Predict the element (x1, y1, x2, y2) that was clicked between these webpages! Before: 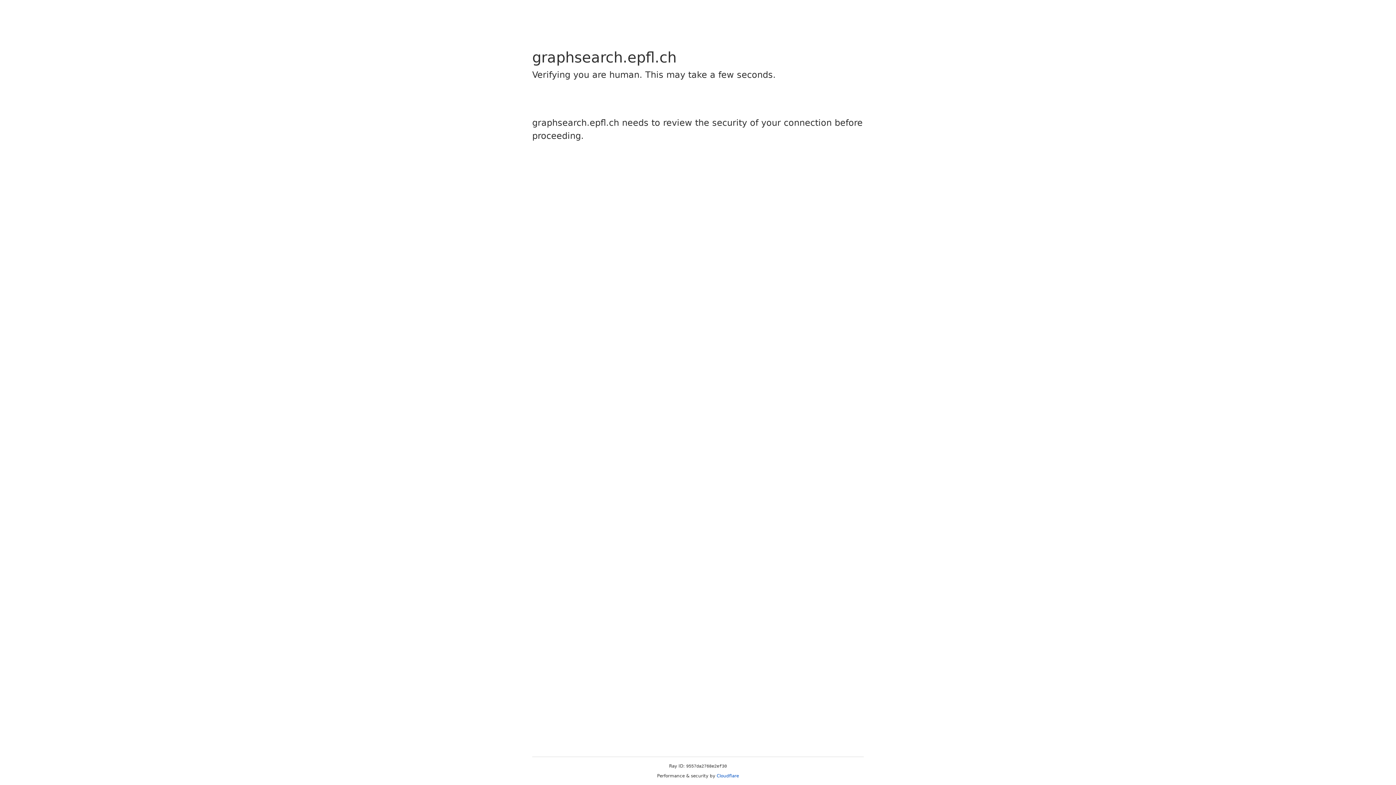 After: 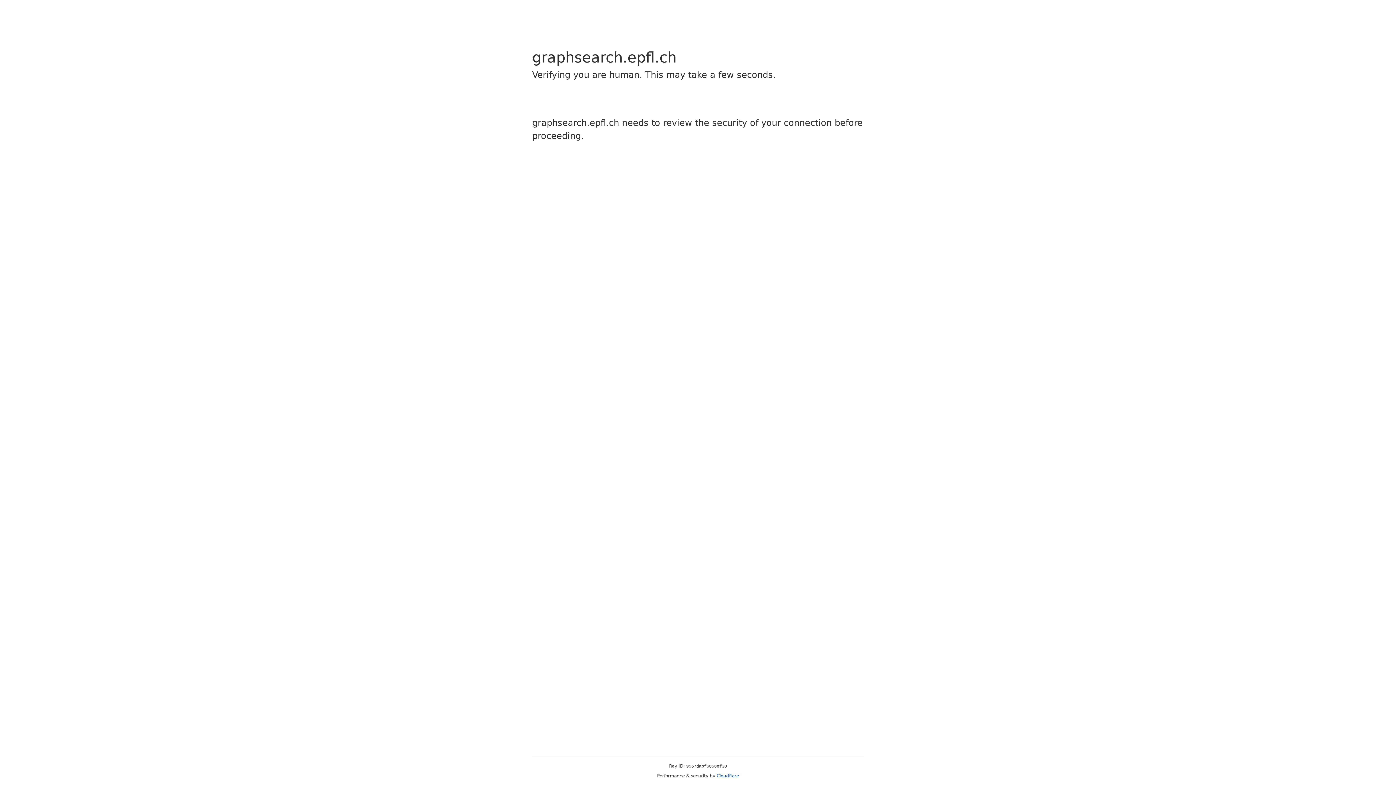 Action: bbox: (716, 773, 739, 778) label: Cloudflare